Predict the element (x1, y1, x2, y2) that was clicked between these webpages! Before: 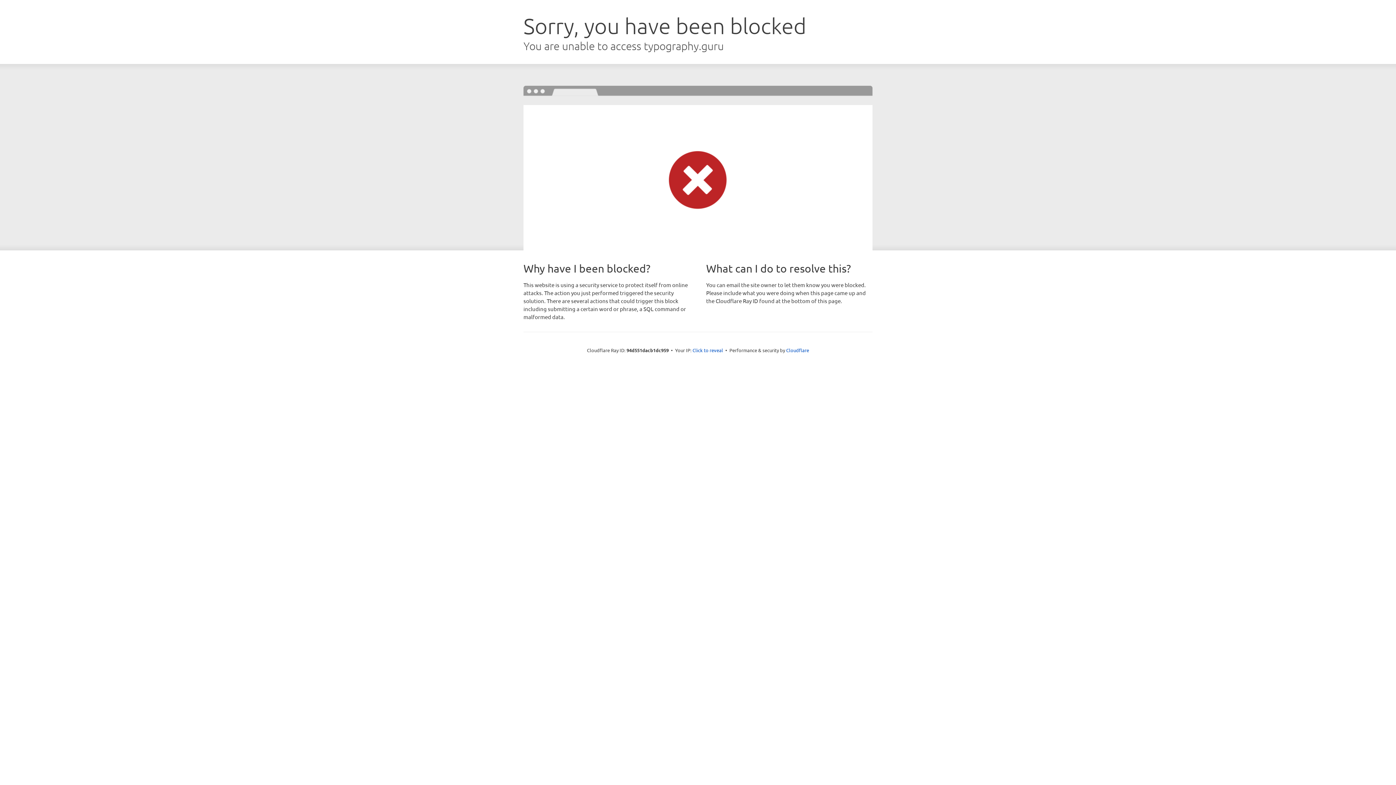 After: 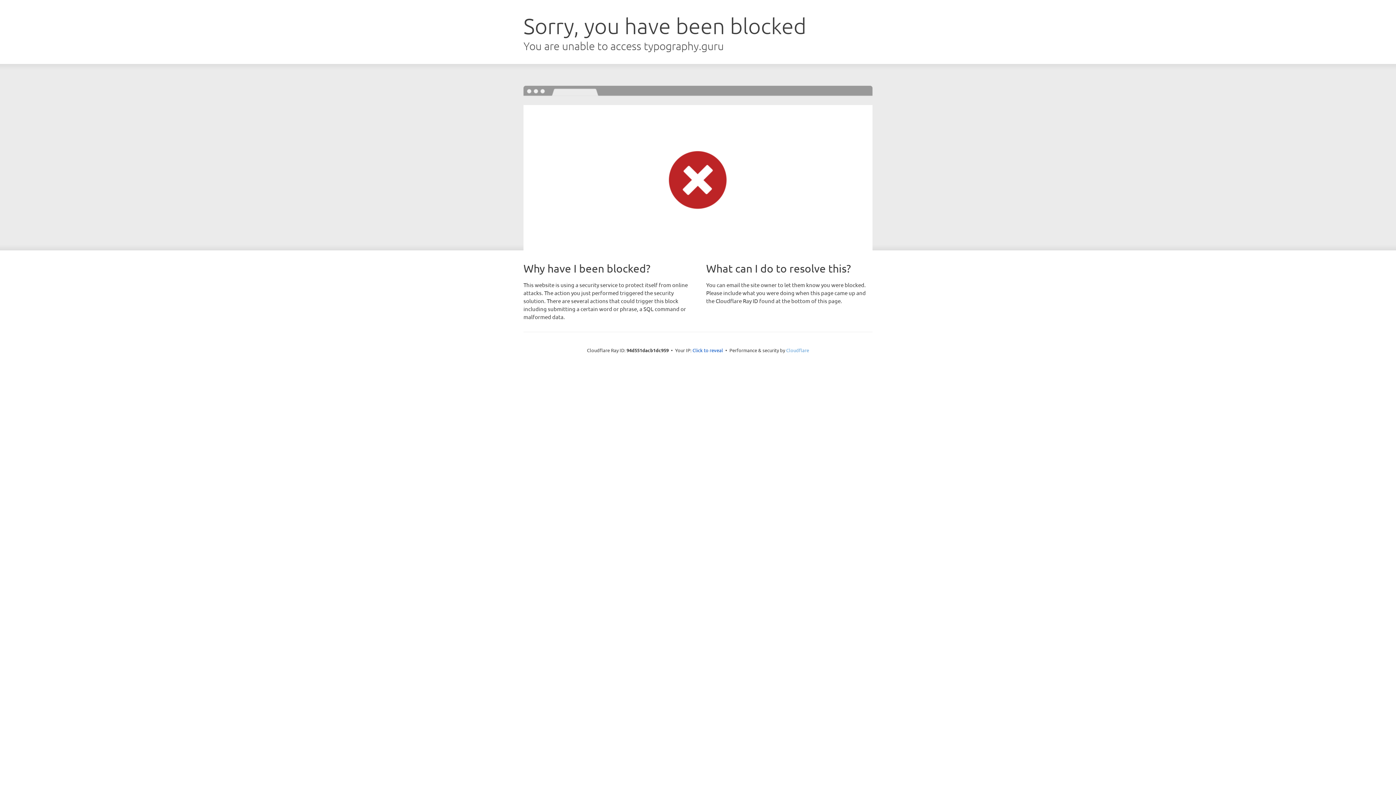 Action: bbox: (786, 347, 809, 353) label: Cloudflare